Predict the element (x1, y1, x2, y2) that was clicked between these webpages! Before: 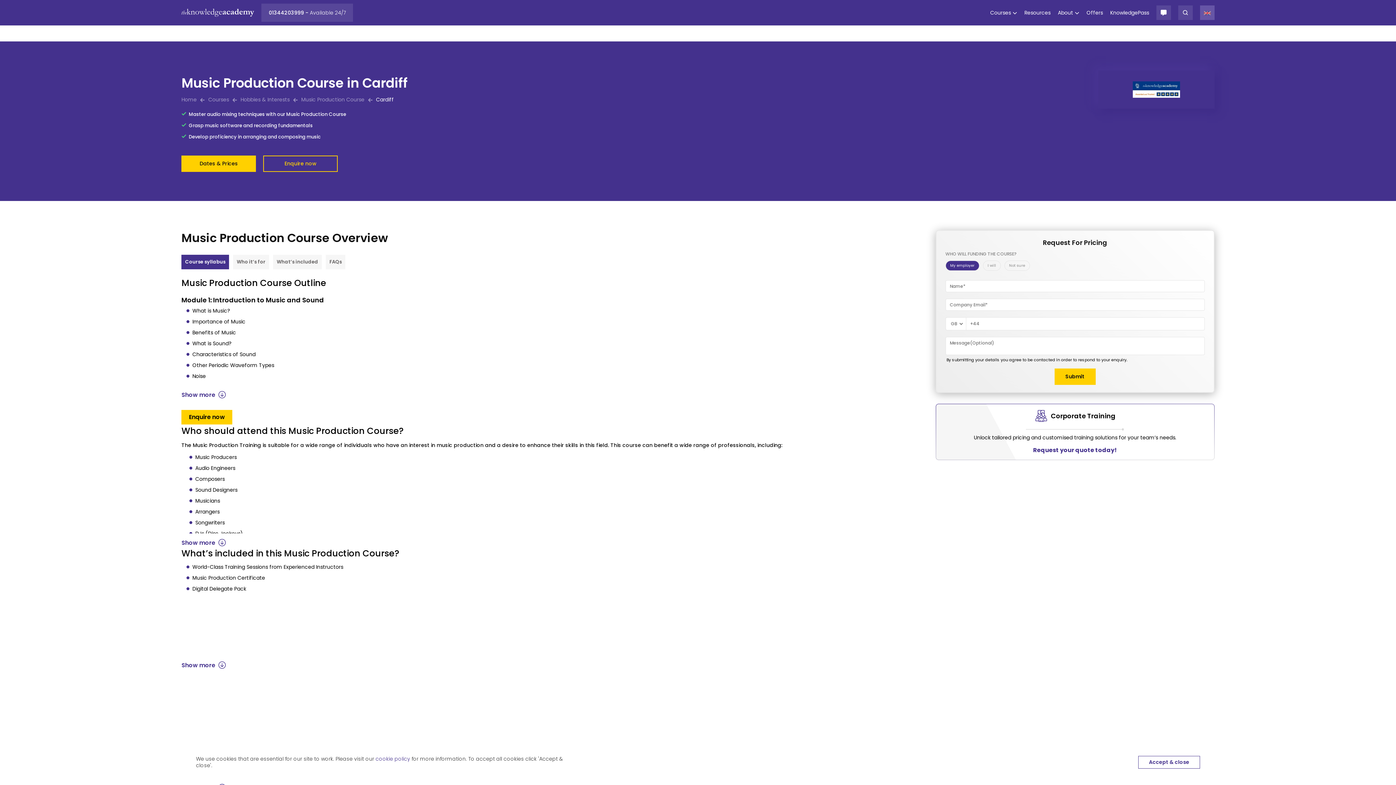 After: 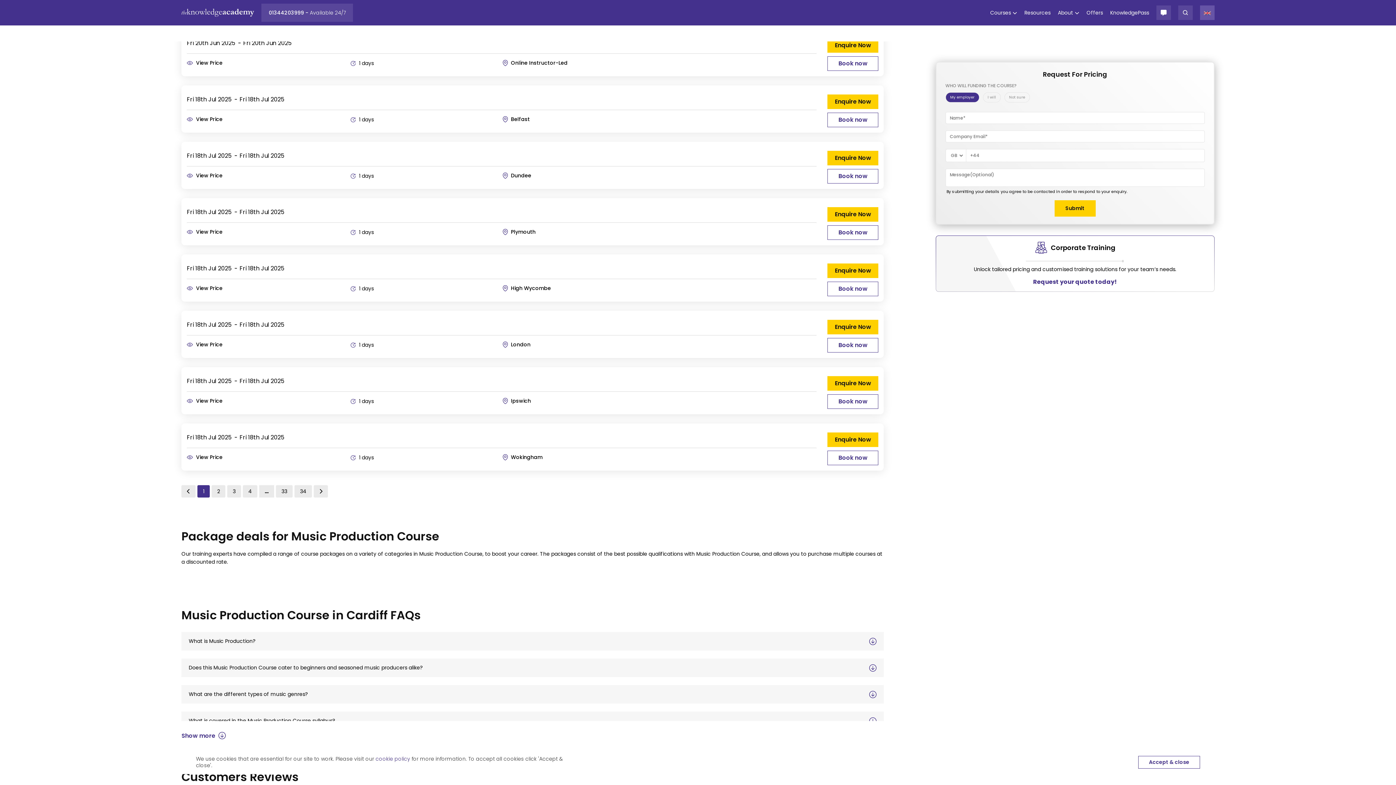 Action: label: Dates & Prices bbox: (181, 155, 256, 172)